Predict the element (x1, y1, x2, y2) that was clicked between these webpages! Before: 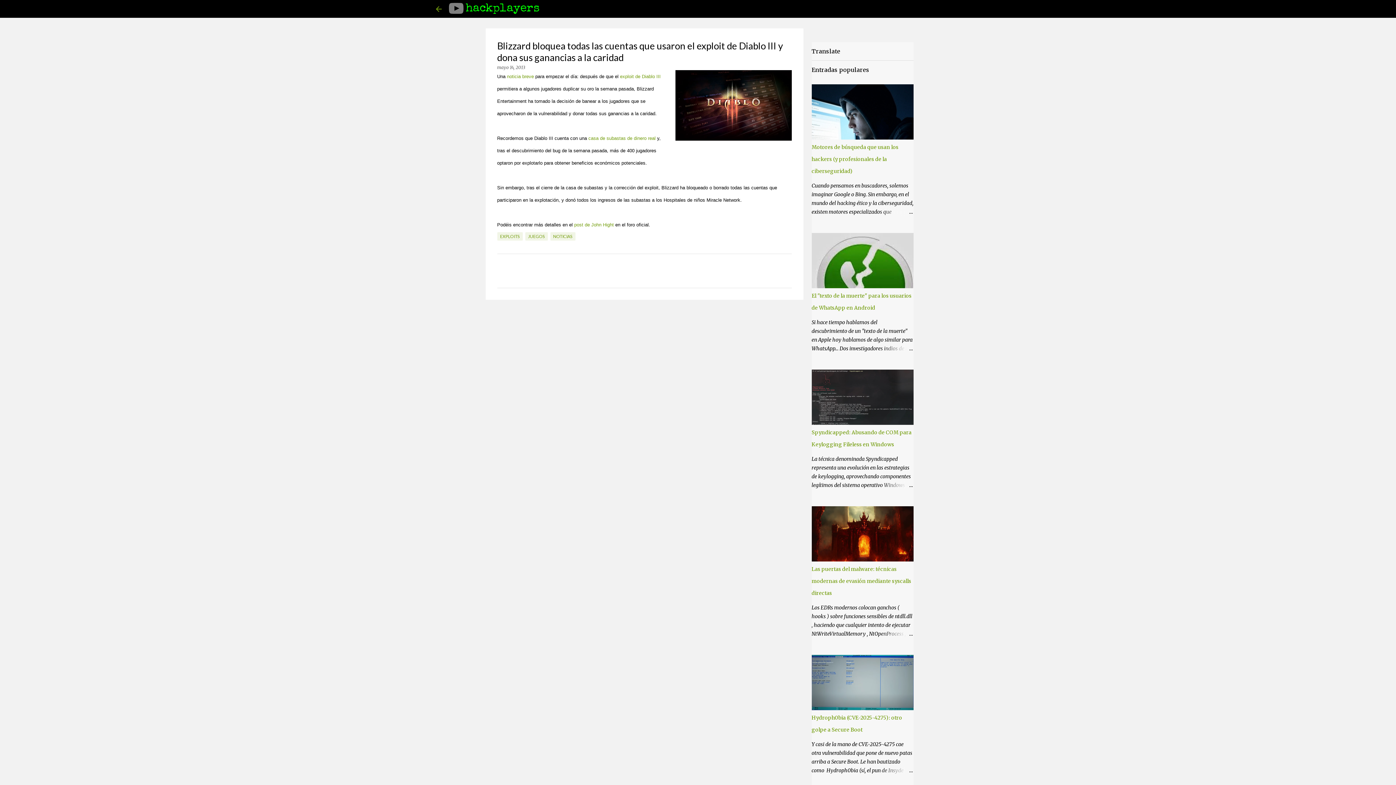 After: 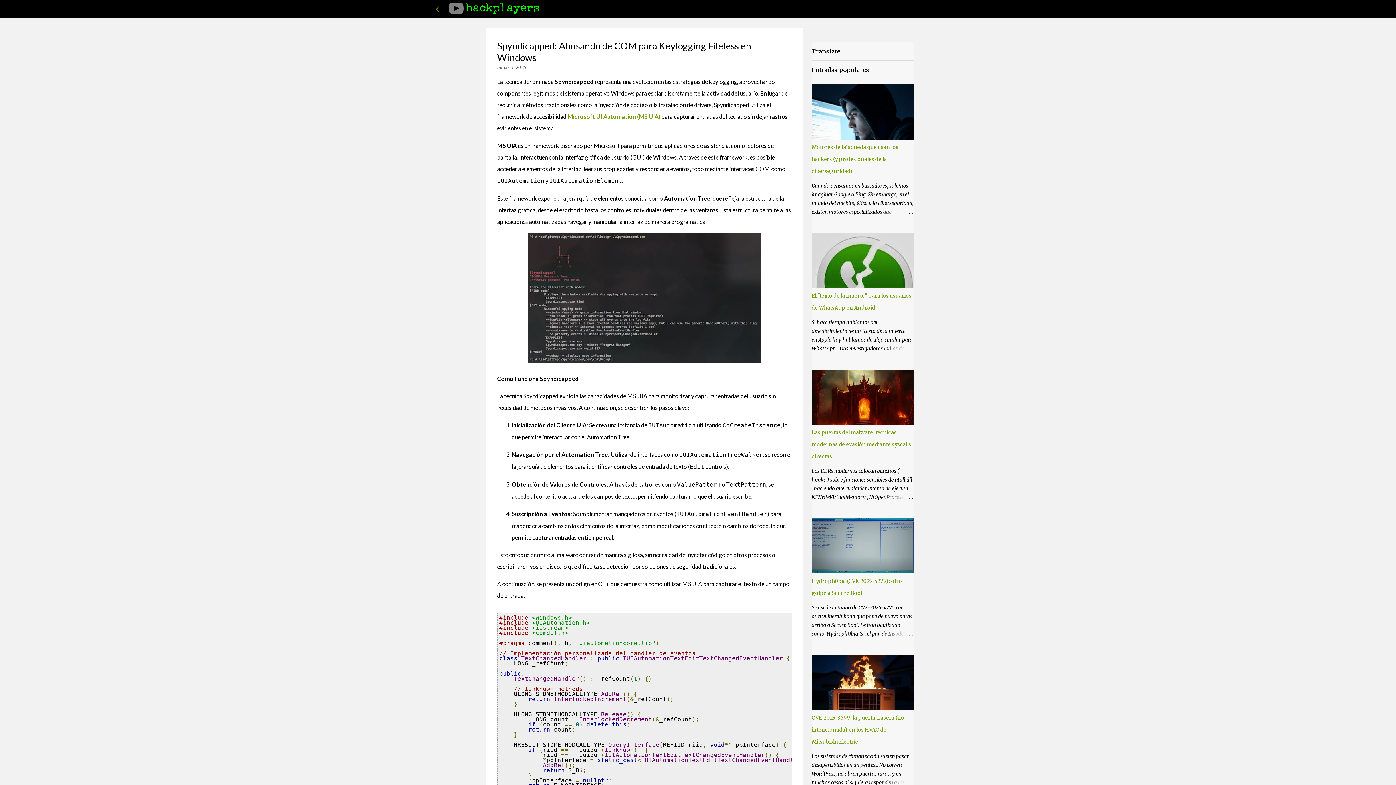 Action: bbox: (878, 481, 913, 489)